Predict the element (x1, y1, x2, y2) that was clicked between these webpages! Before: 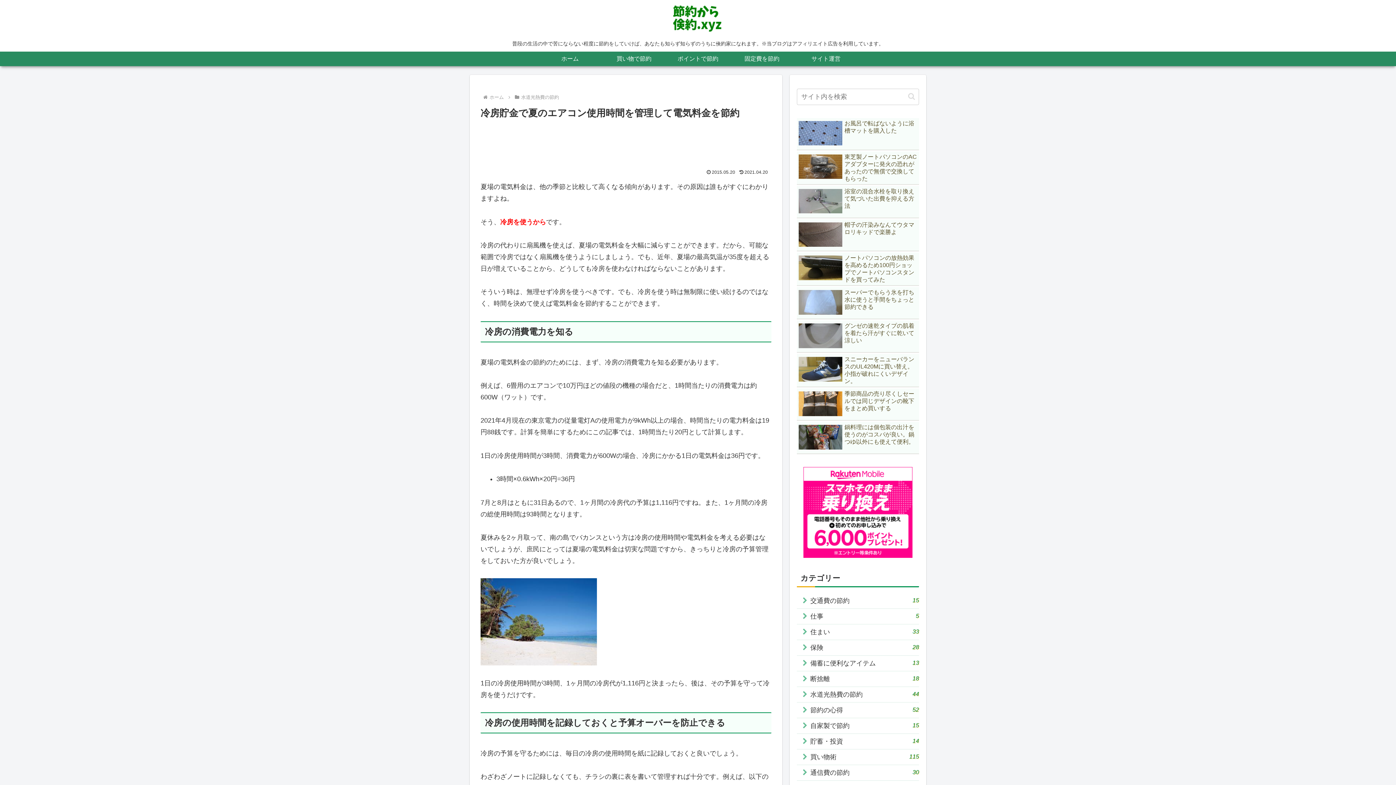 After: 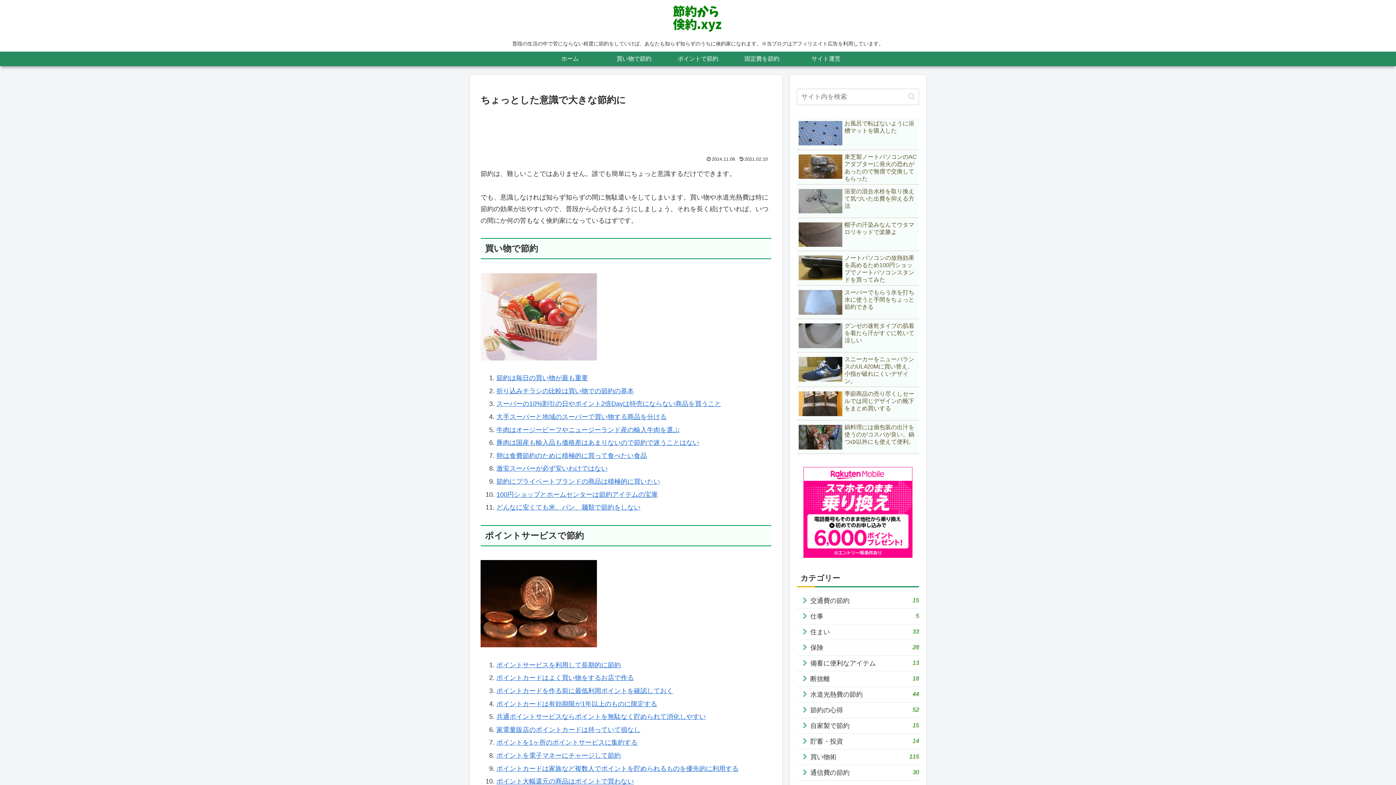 Action: label: ホーム bbox: (538, 51, 602, 66)